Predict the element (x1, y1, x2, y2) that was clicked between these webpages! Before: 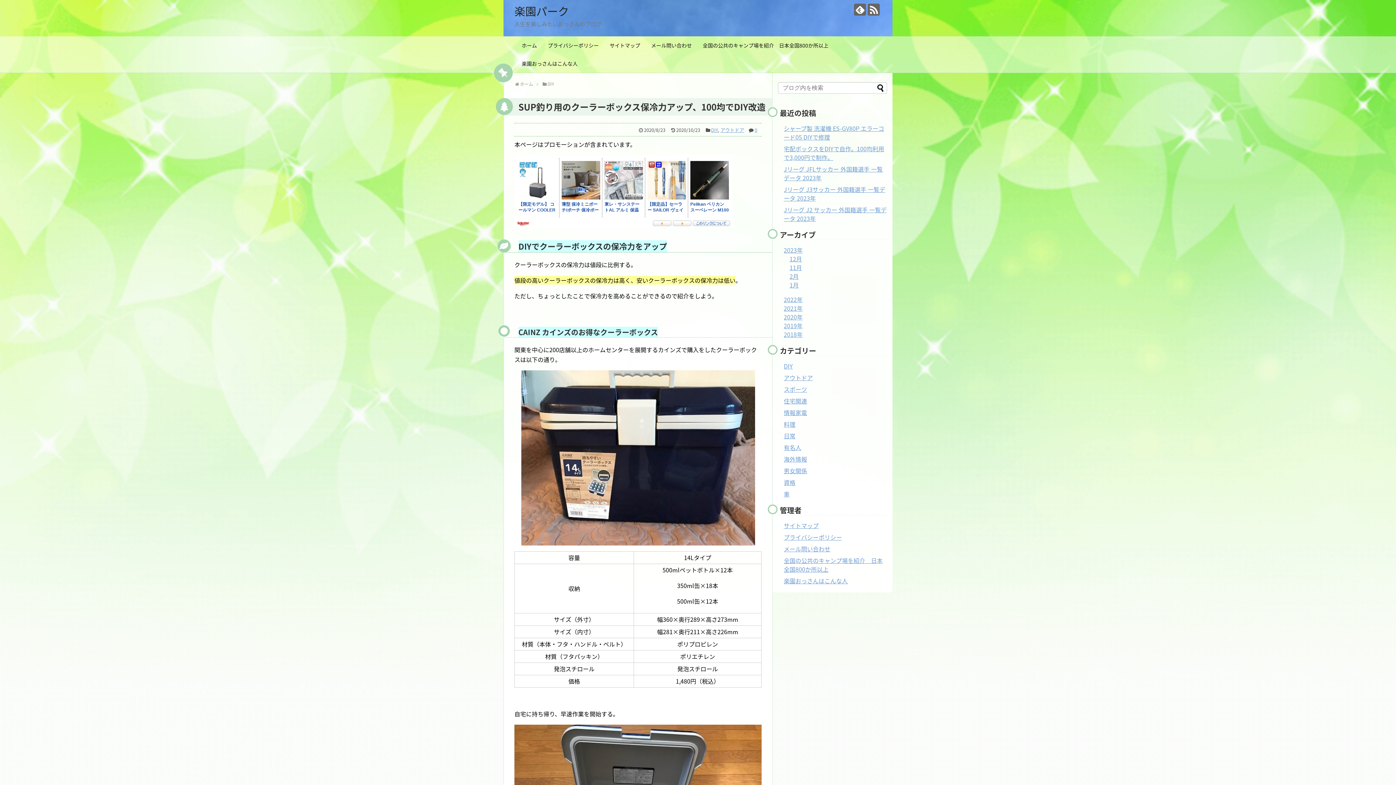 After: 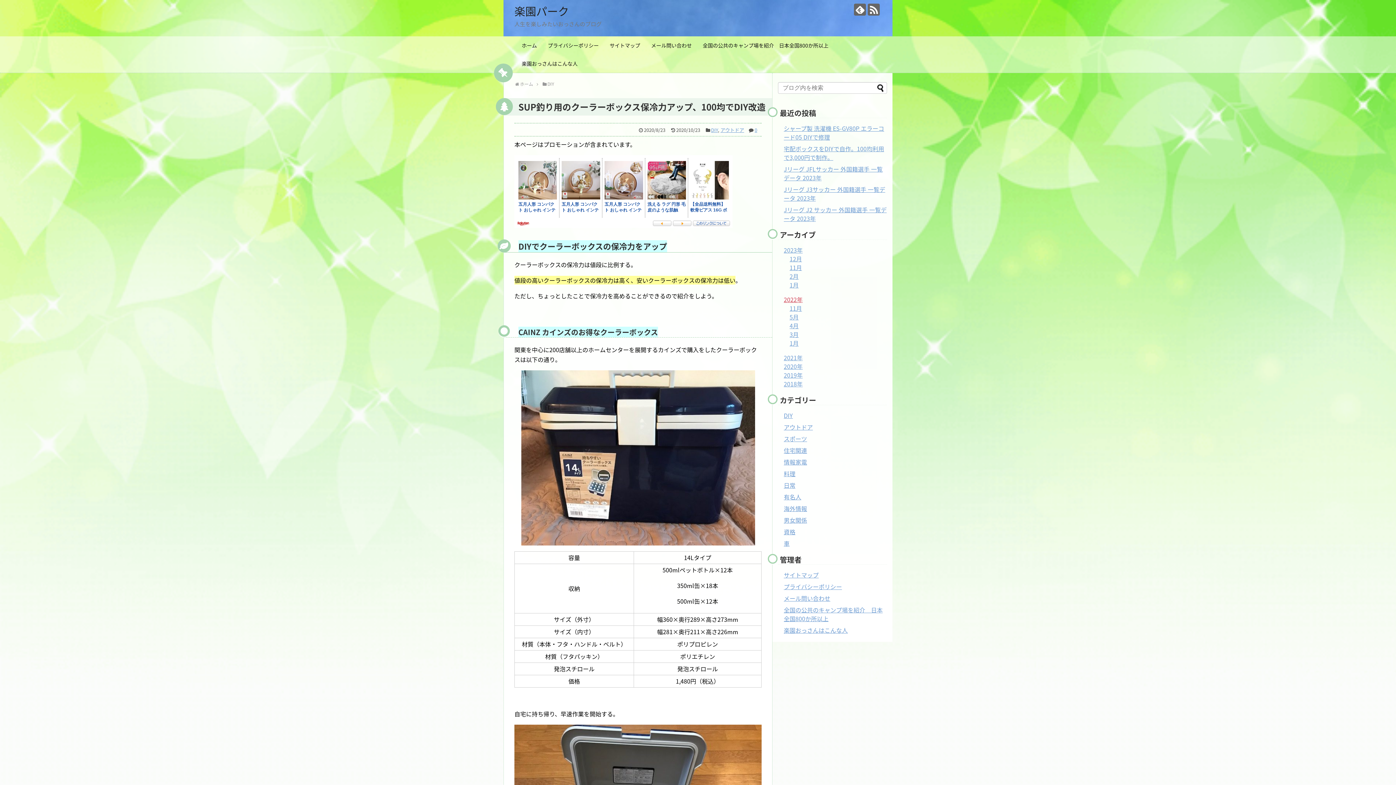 Action: bbox: (784, 295, 802, 304) label: 2022年